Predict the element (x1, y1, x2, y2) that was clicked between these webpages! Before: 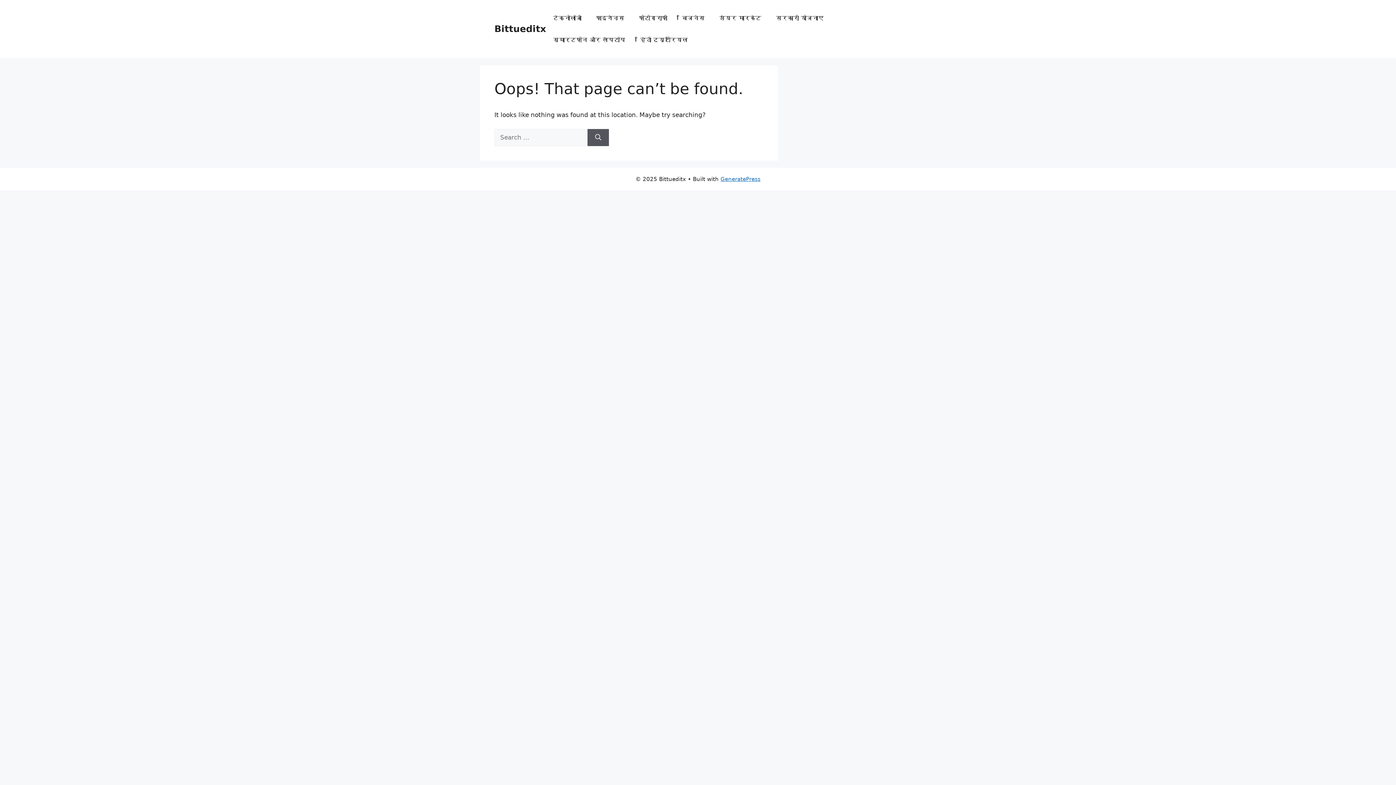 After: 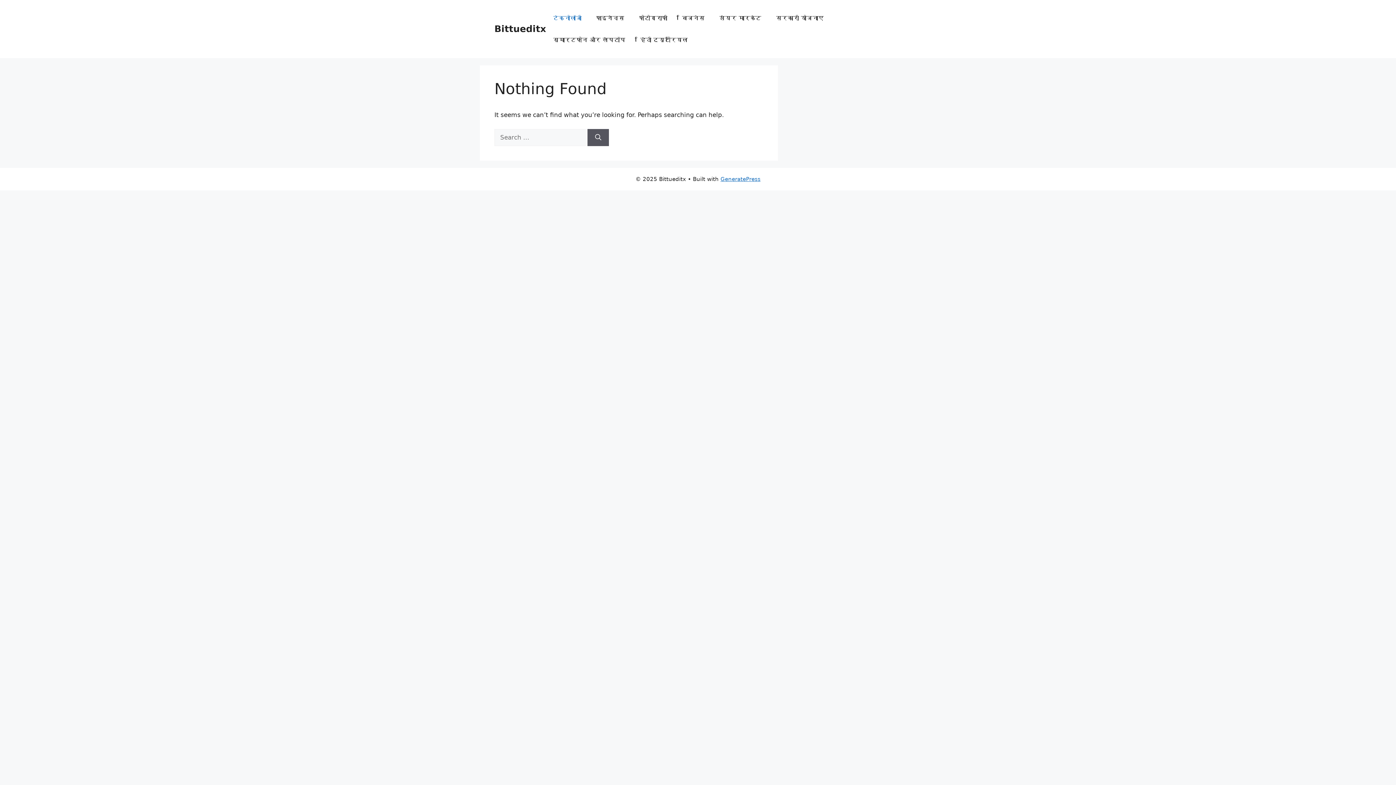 Action: label: टेक्नोलॉजी bbox: (546, 7, 589, 29)